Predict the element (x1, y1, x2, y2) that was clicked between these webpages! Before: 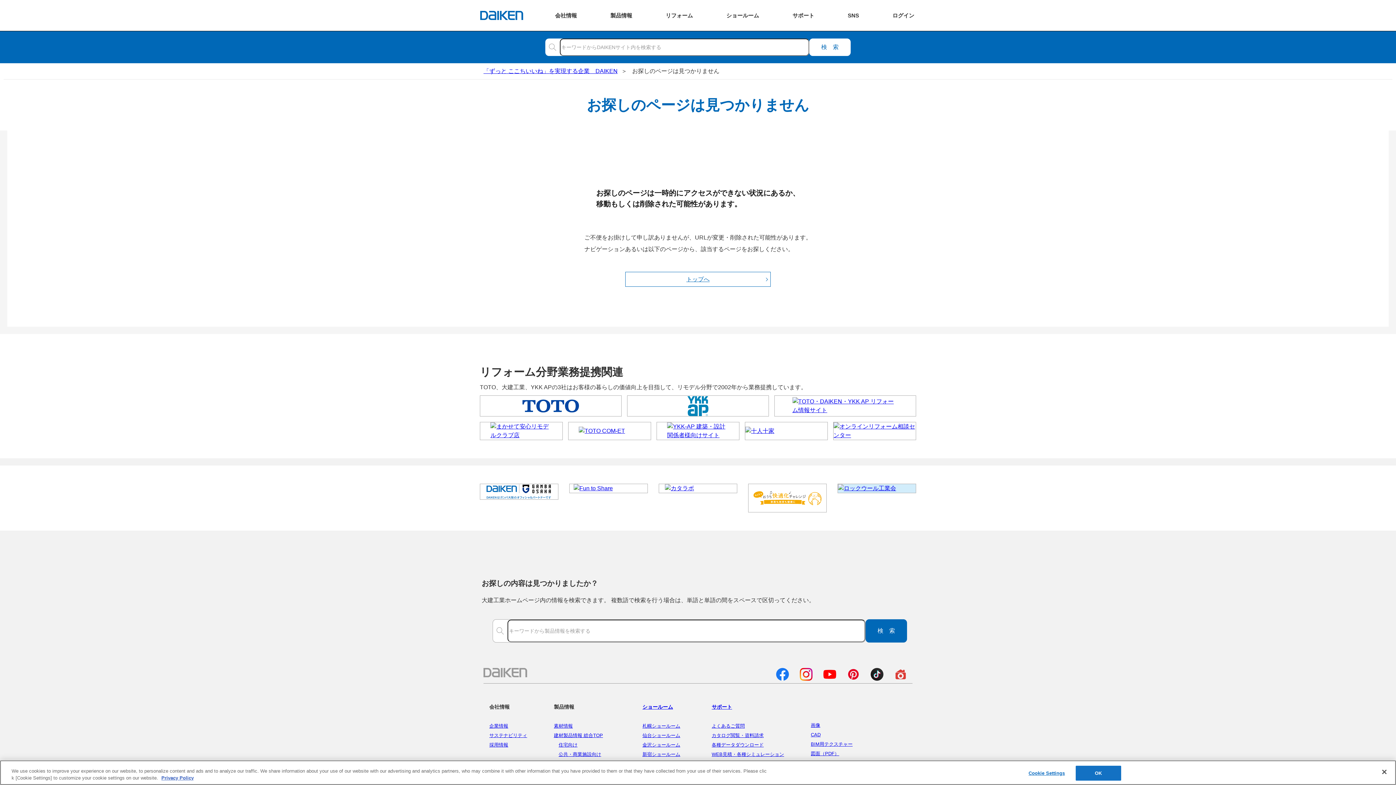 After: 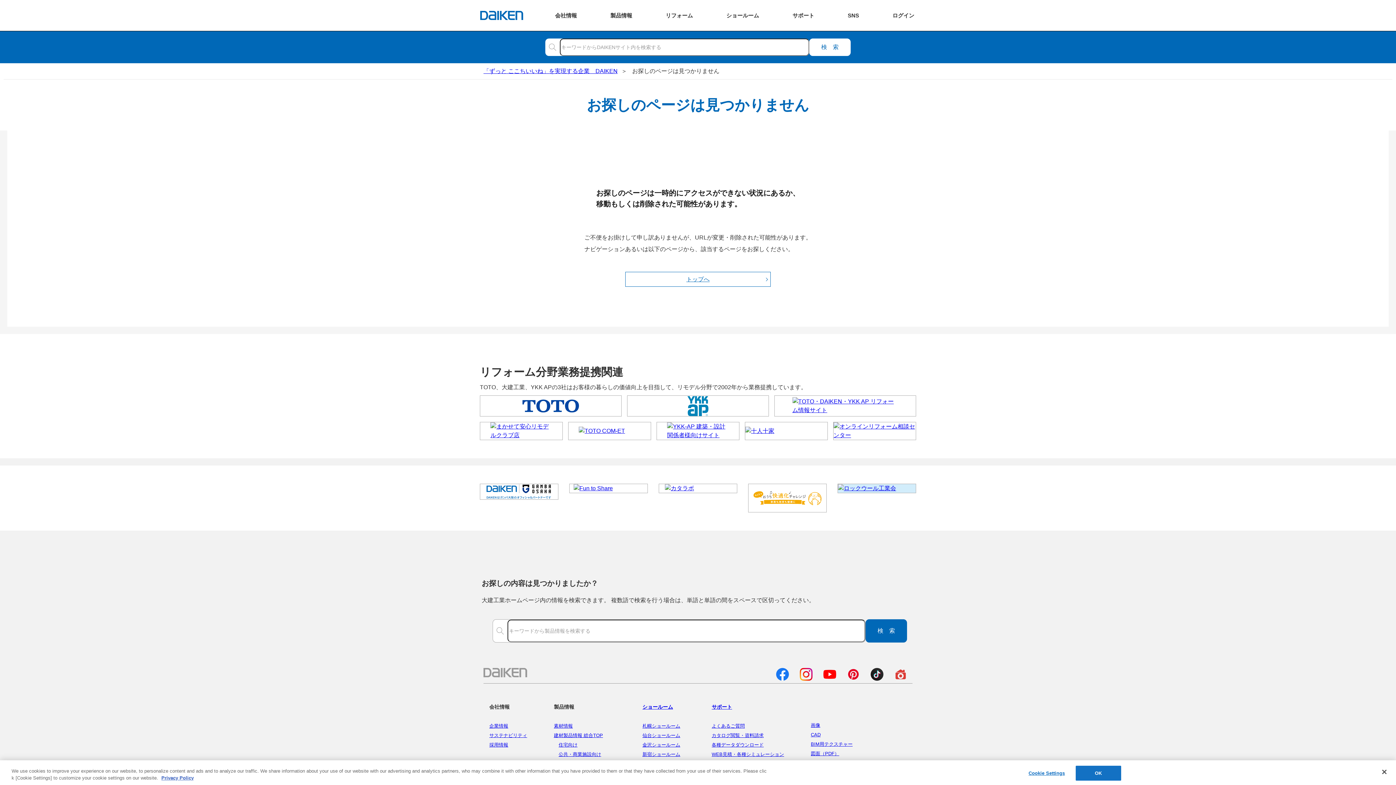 Action: bbox: (870, 676, 883, 682)